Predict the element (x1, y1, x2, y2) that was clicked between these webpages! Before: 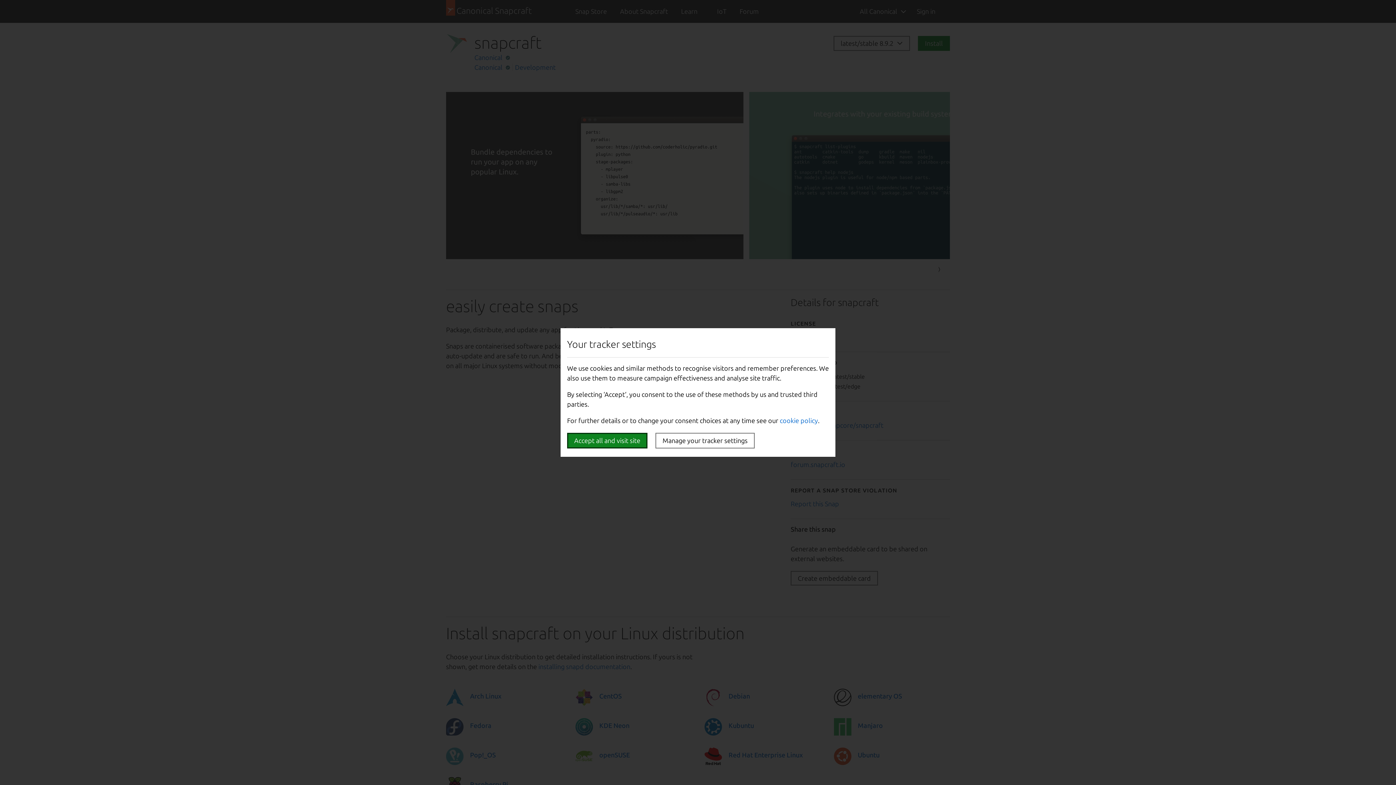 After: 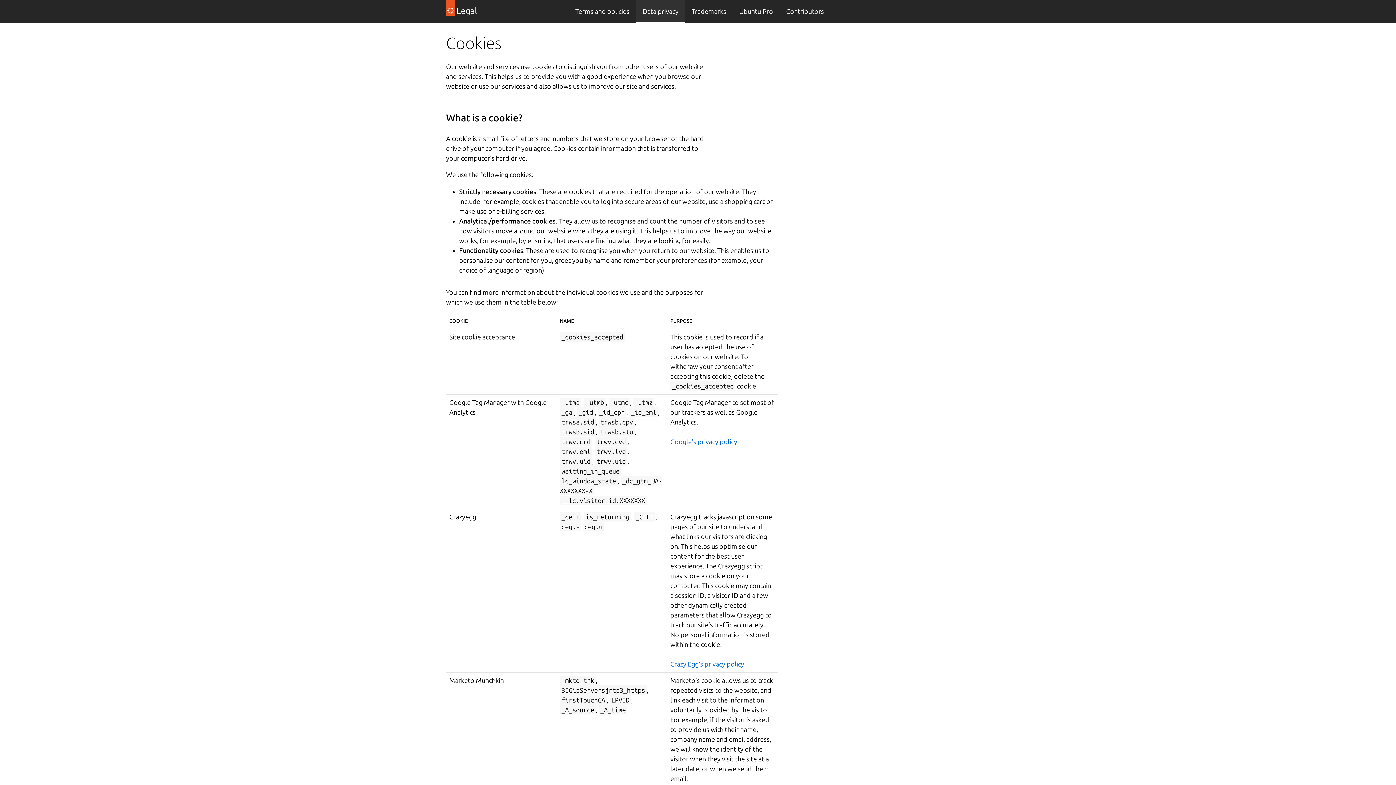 Action: label: cookie policy bbox: (780, 417, 818, 424)